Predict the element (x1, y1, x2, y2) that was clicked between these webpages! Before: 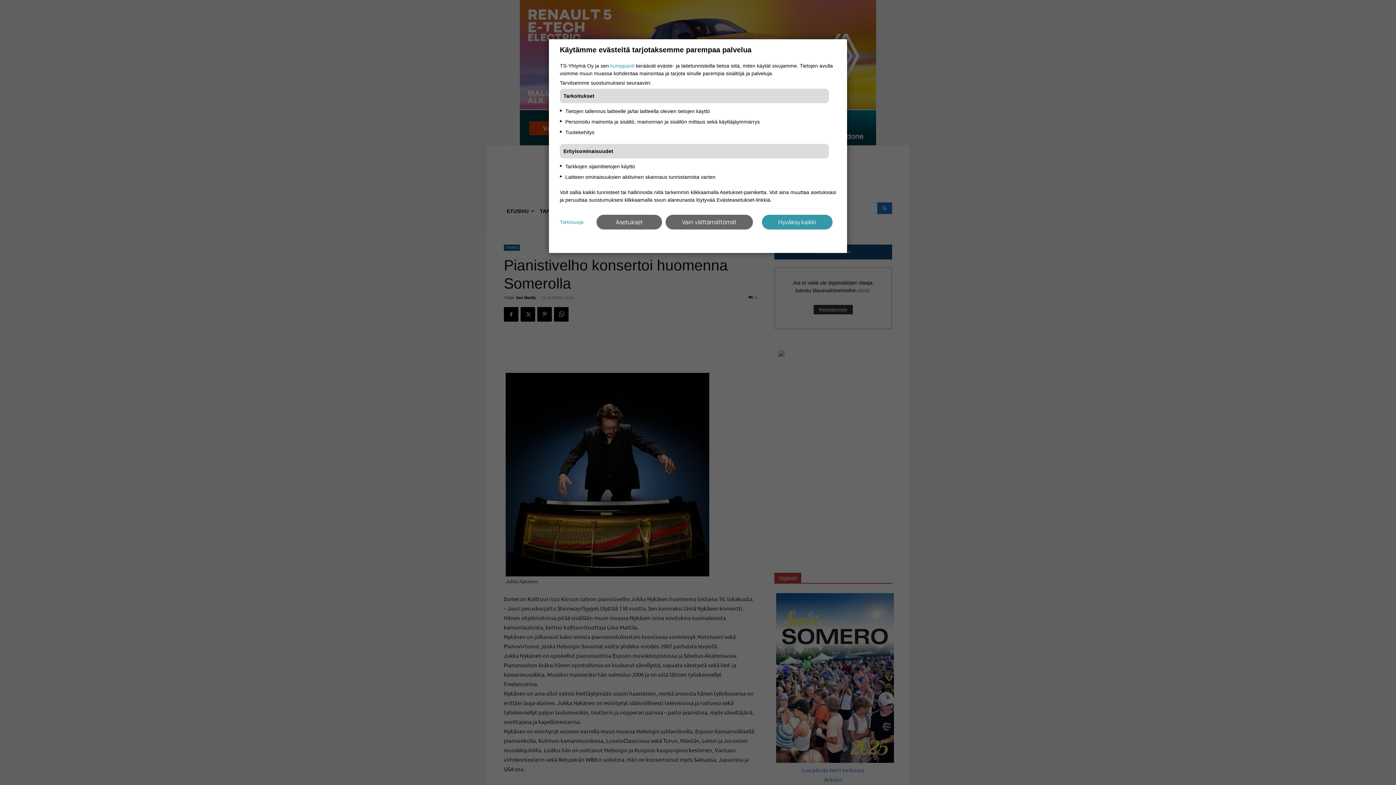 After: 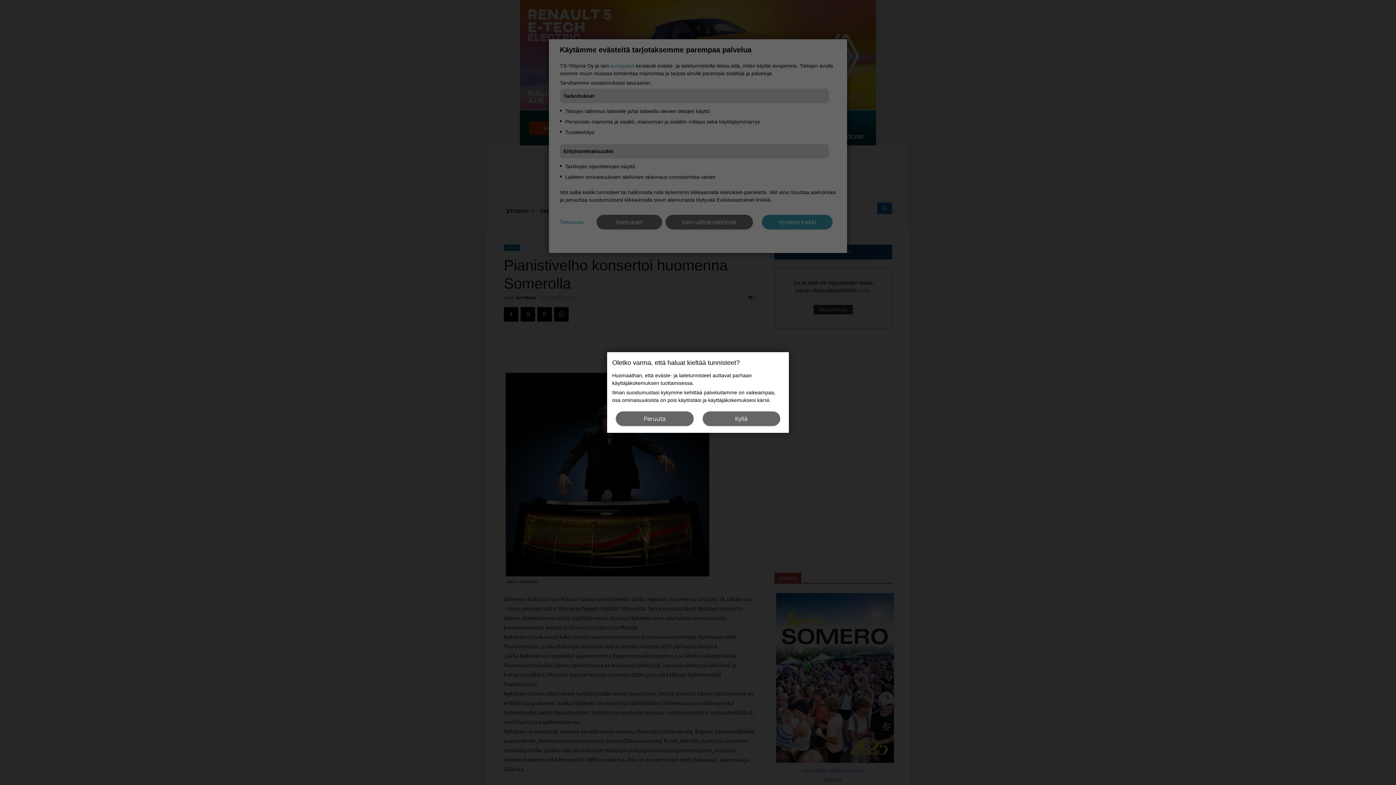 Action: label: Vain välttämättömät bbox: (665, 214, 753, 229)